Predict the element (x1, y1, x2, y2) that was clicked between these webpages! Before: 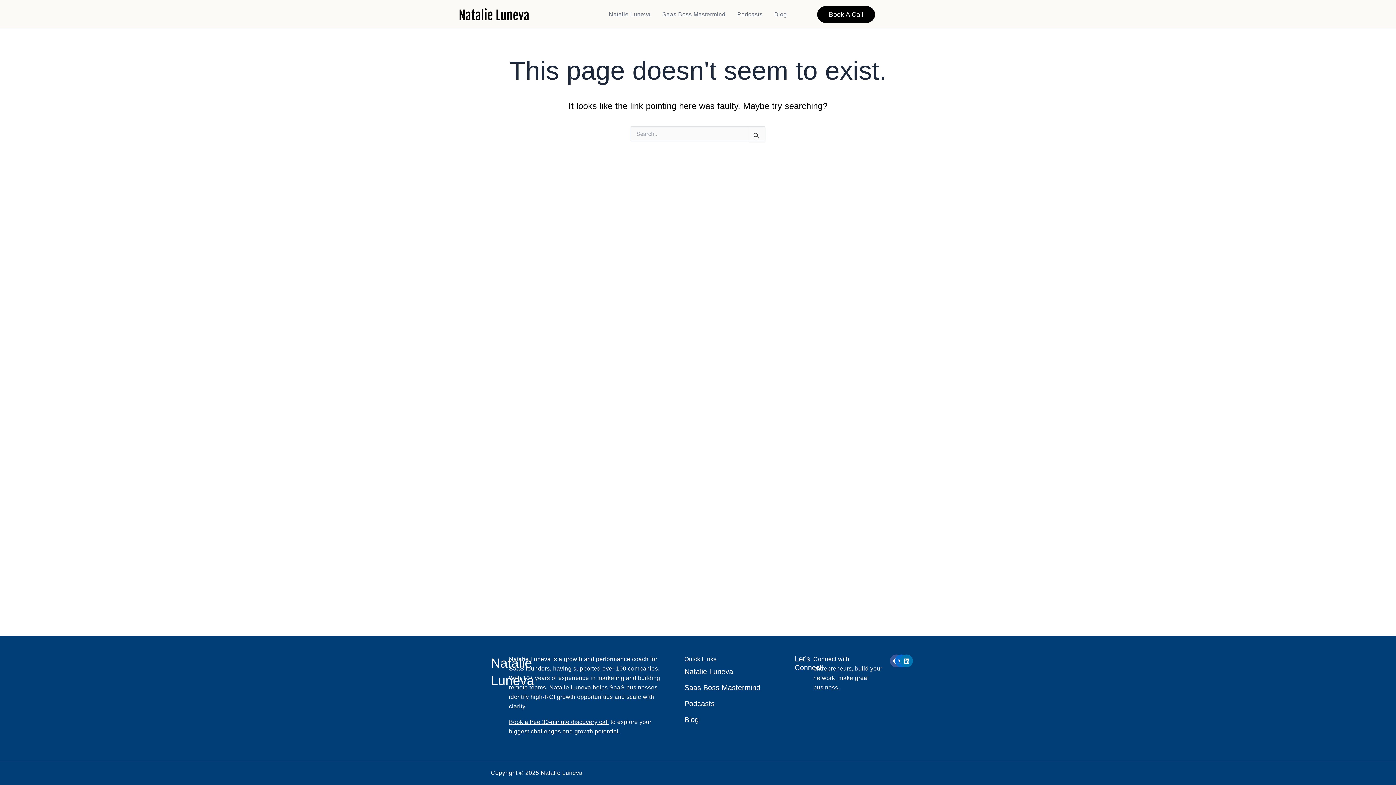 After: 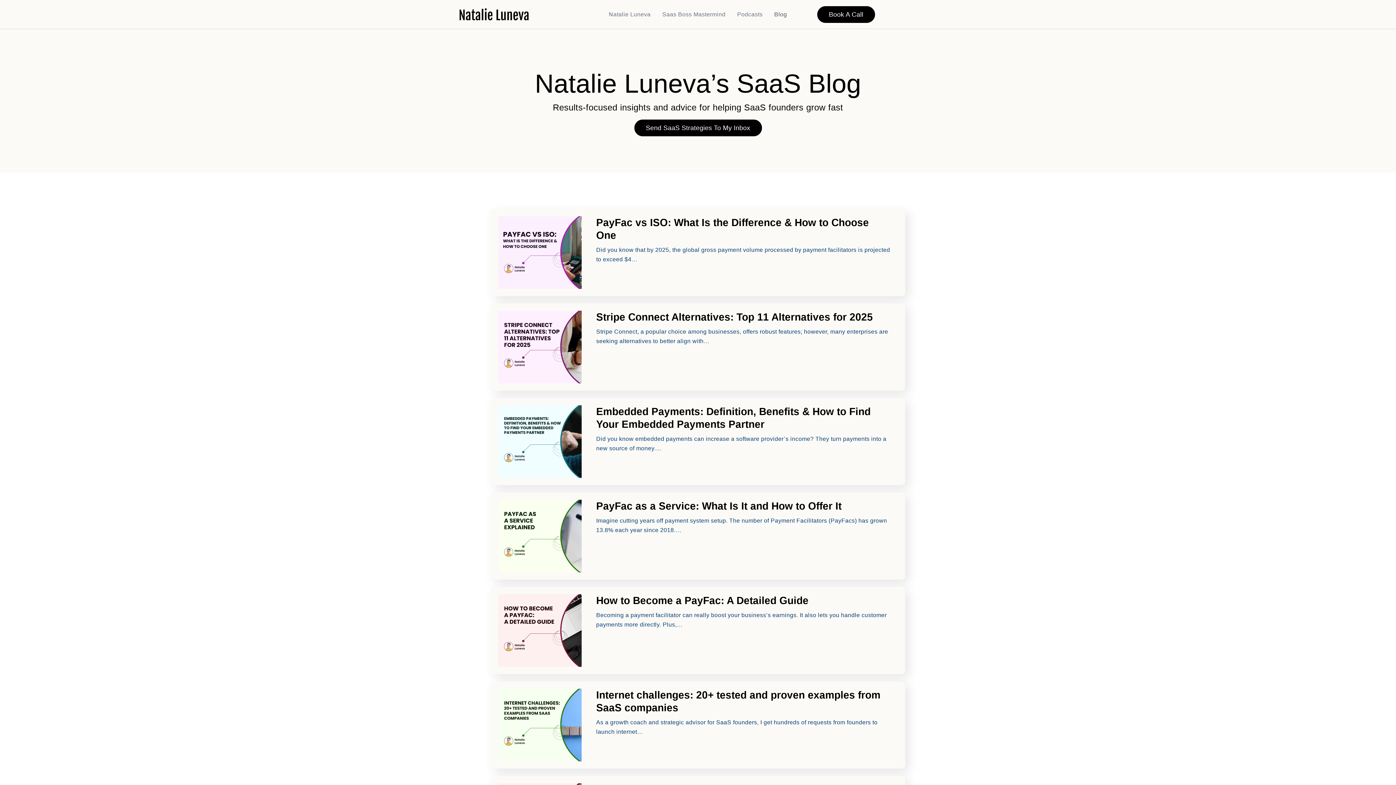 Action: bbox: (774, 10, 787, 18) label: Blog